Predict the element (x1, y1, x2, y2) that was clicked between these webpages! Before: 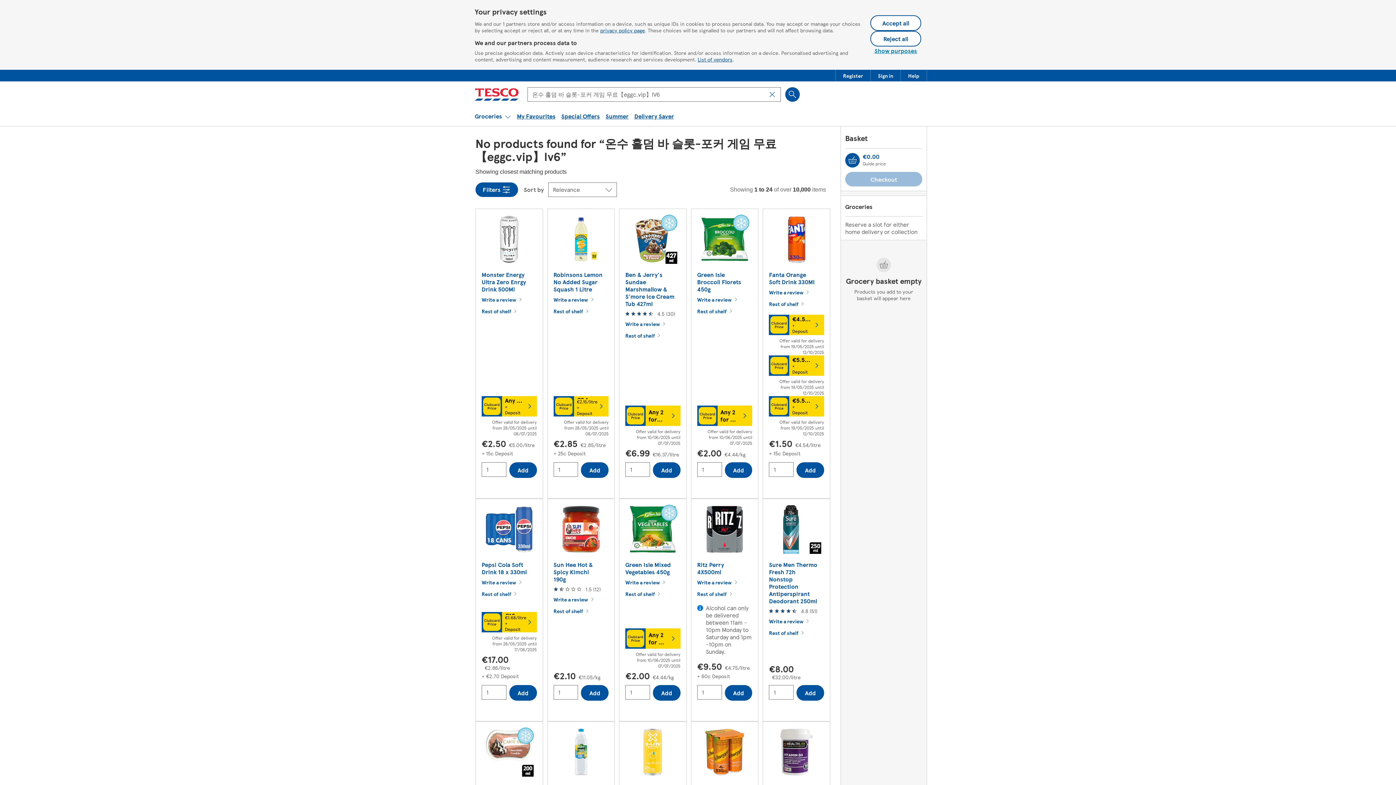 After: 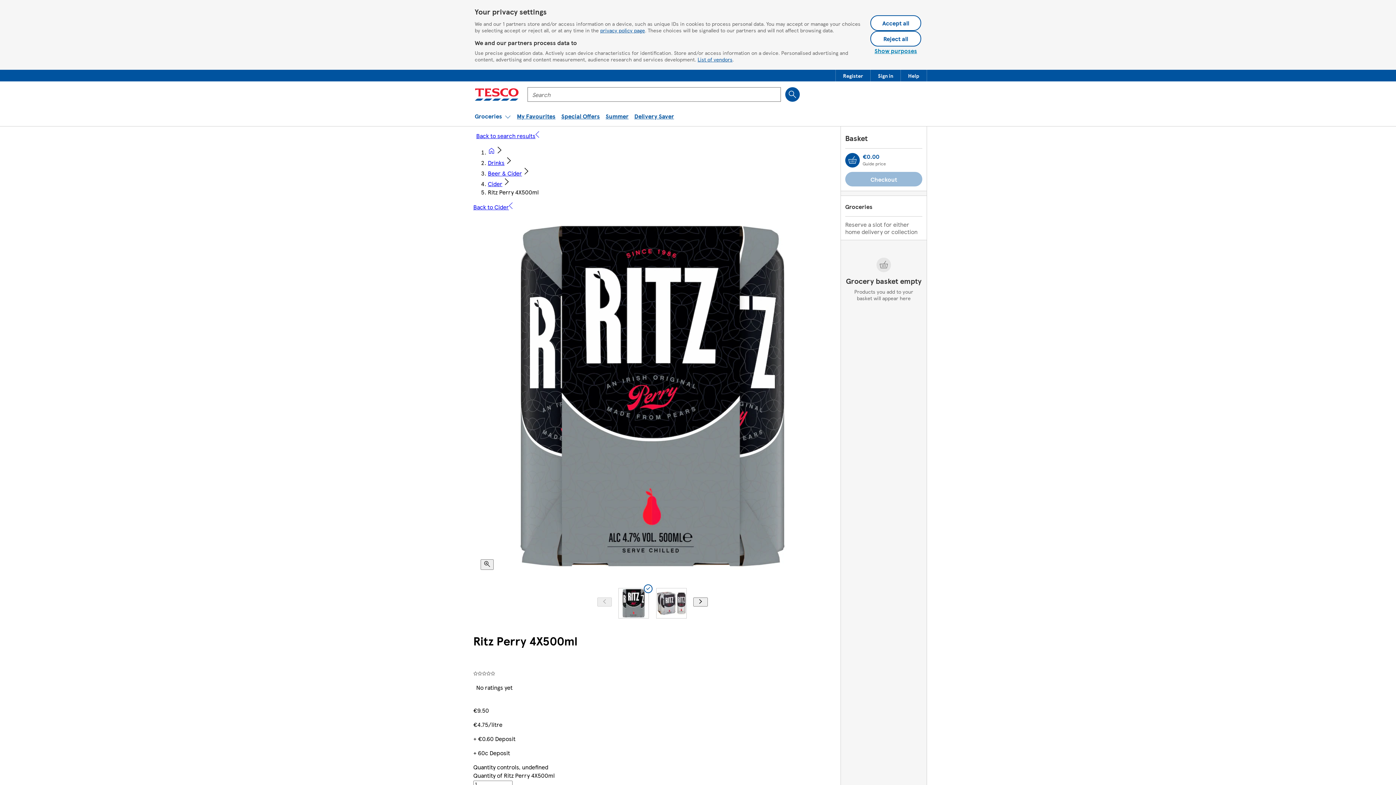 Action: bbox: (697, 505, 752, 561)